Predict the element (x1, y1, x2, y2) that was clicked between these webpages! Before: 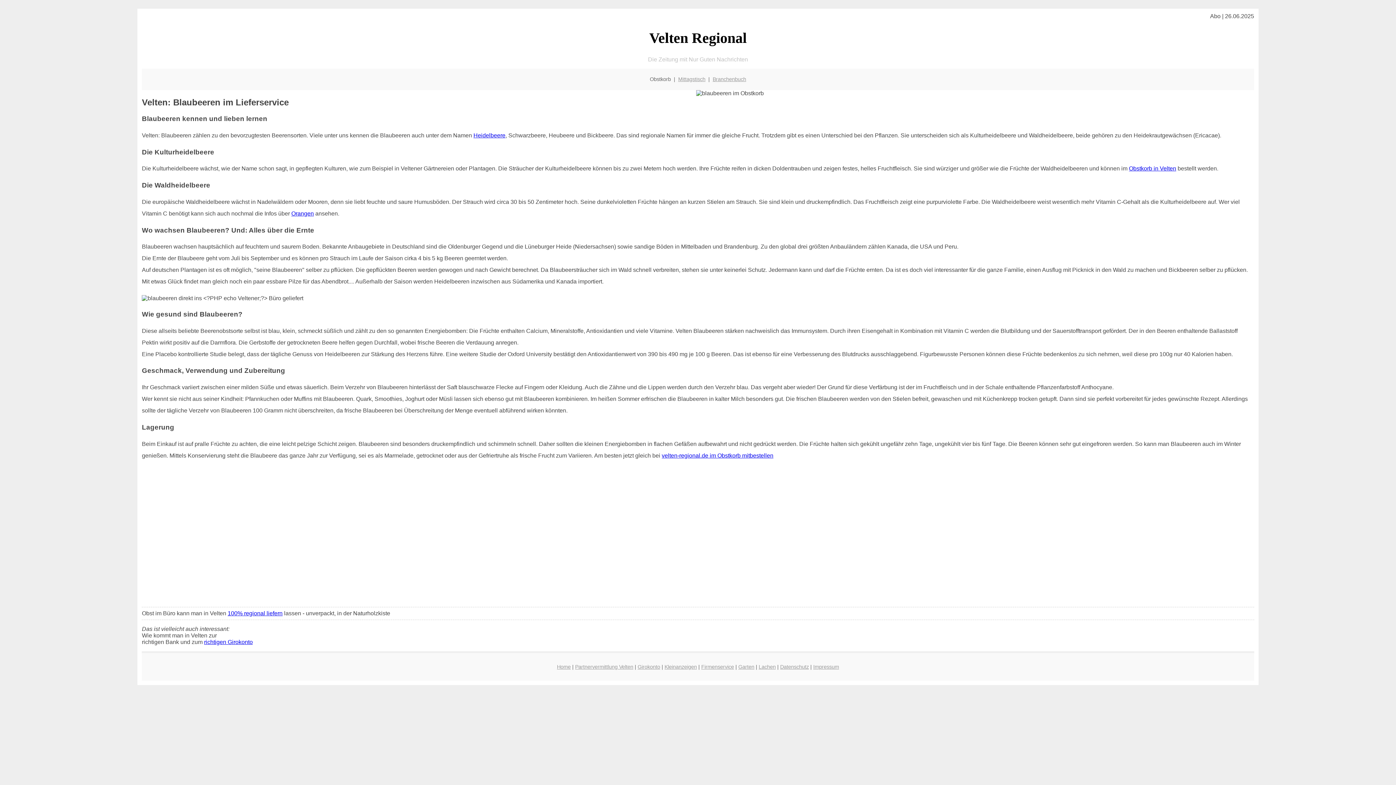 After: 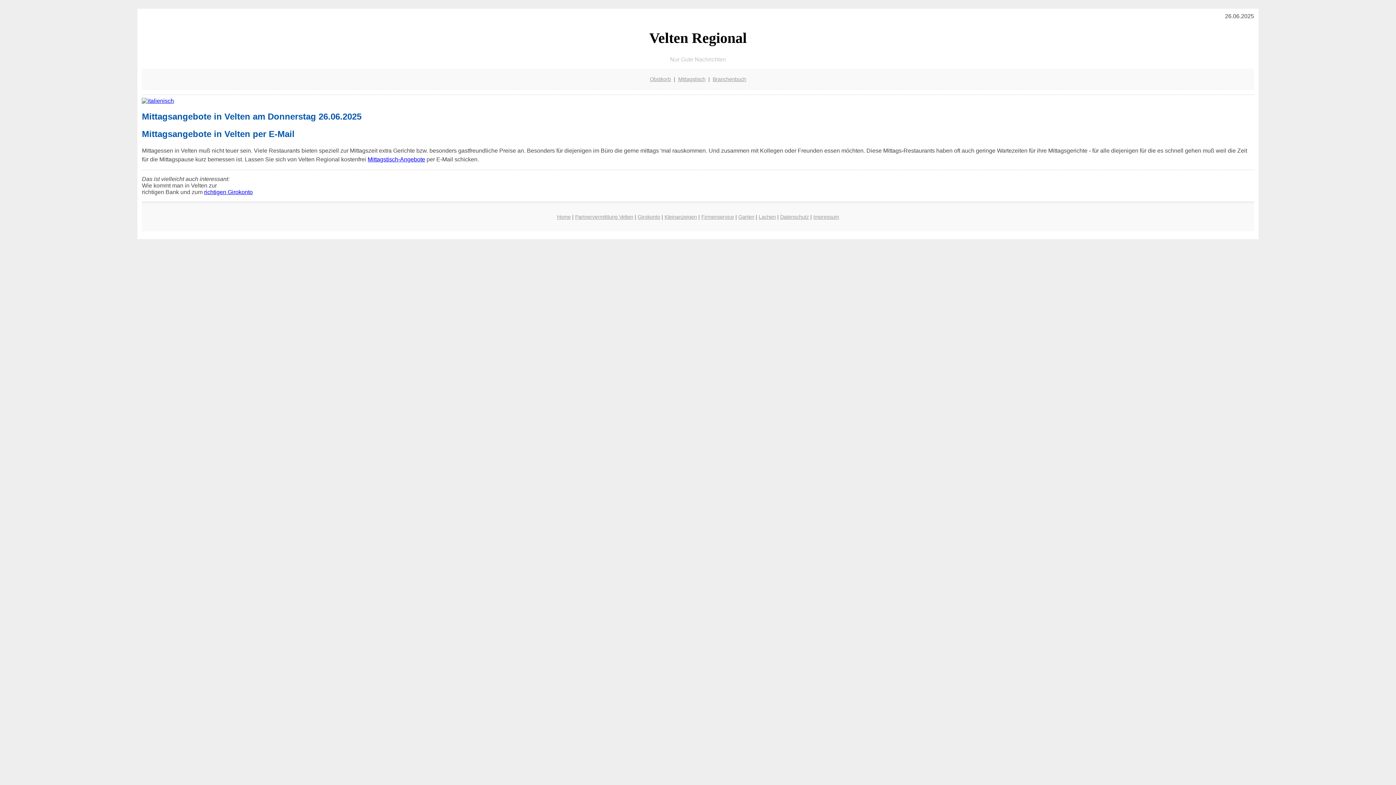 Action: label: Velten Regional bbox: (141, 29, 1254, 46)